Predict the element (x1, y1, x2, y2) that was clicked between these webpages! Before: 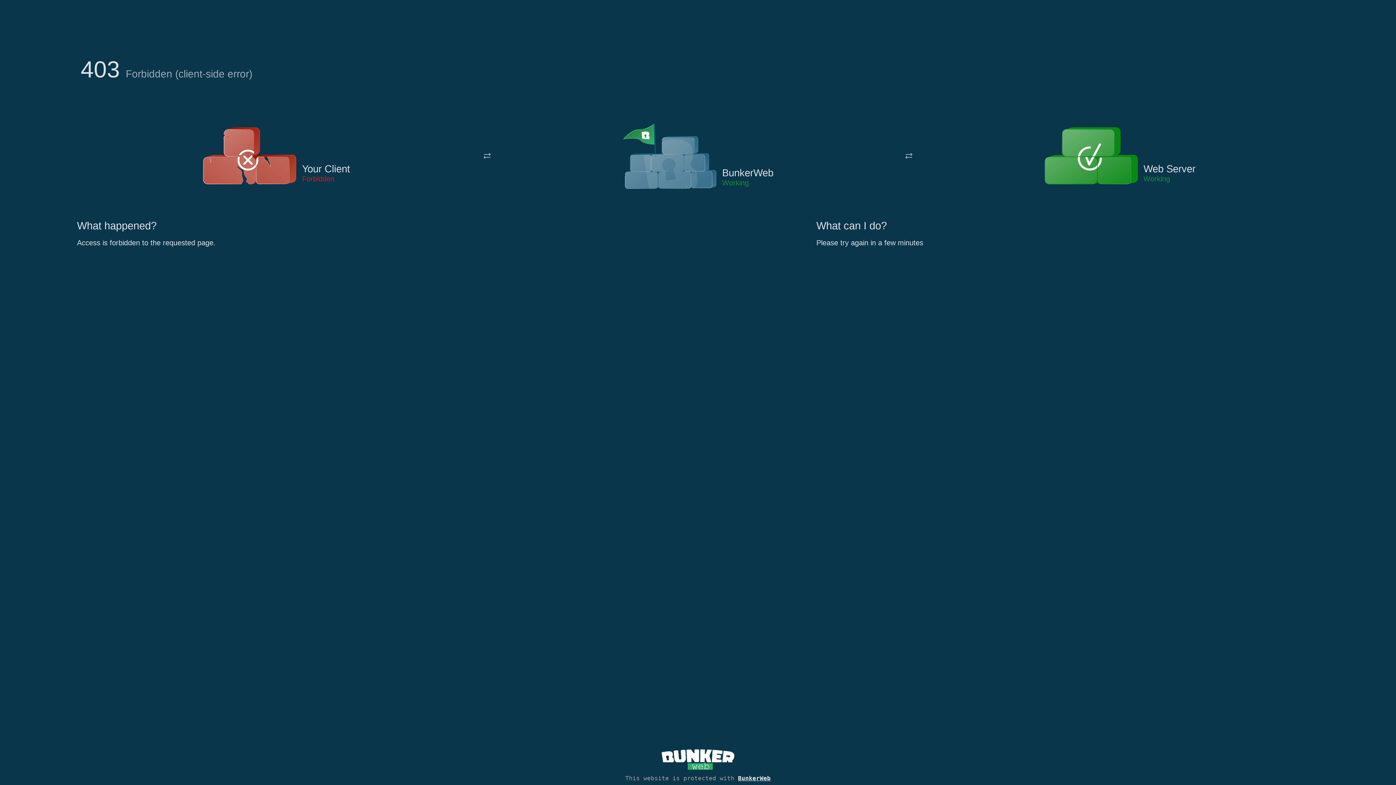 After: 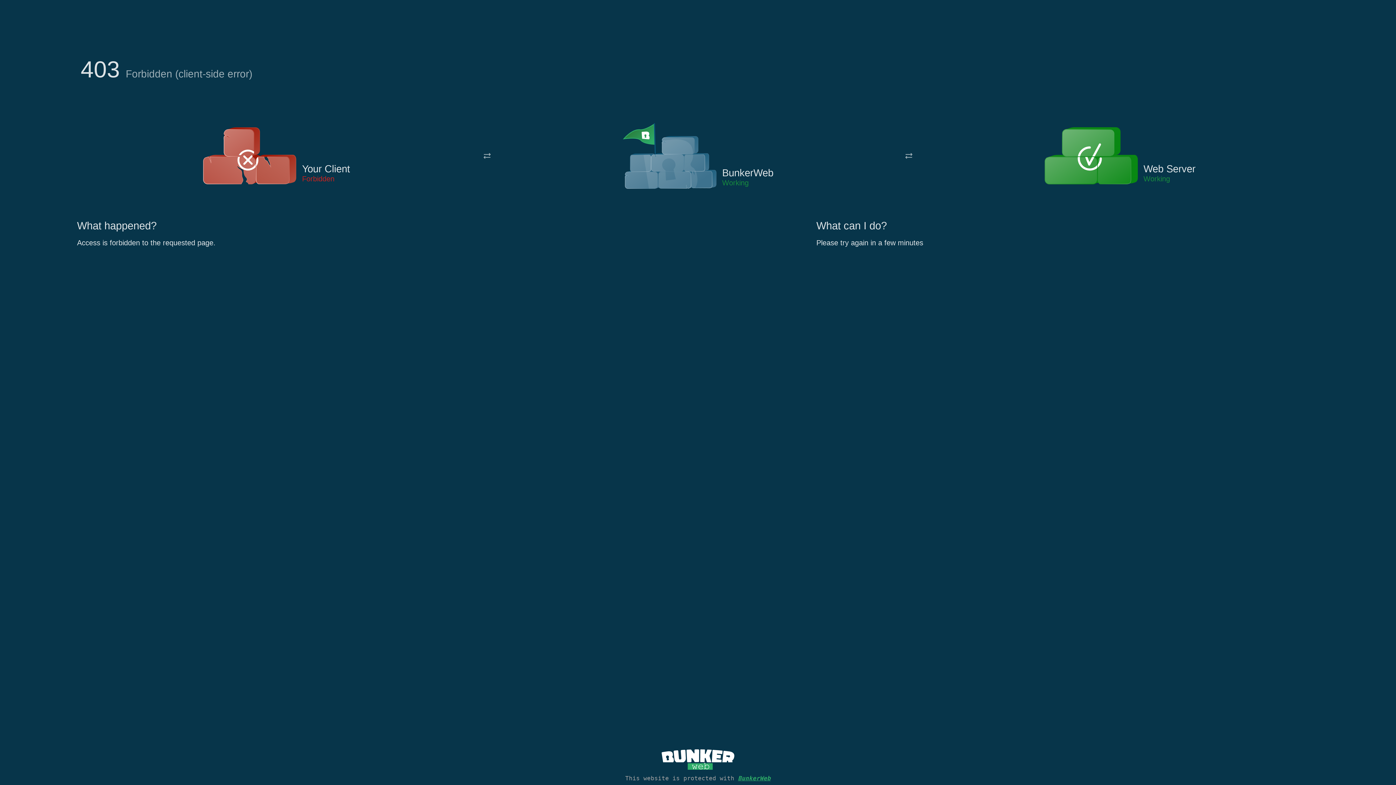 Action: label: BunkerWeb bbox: (738, 775, 770, 782)